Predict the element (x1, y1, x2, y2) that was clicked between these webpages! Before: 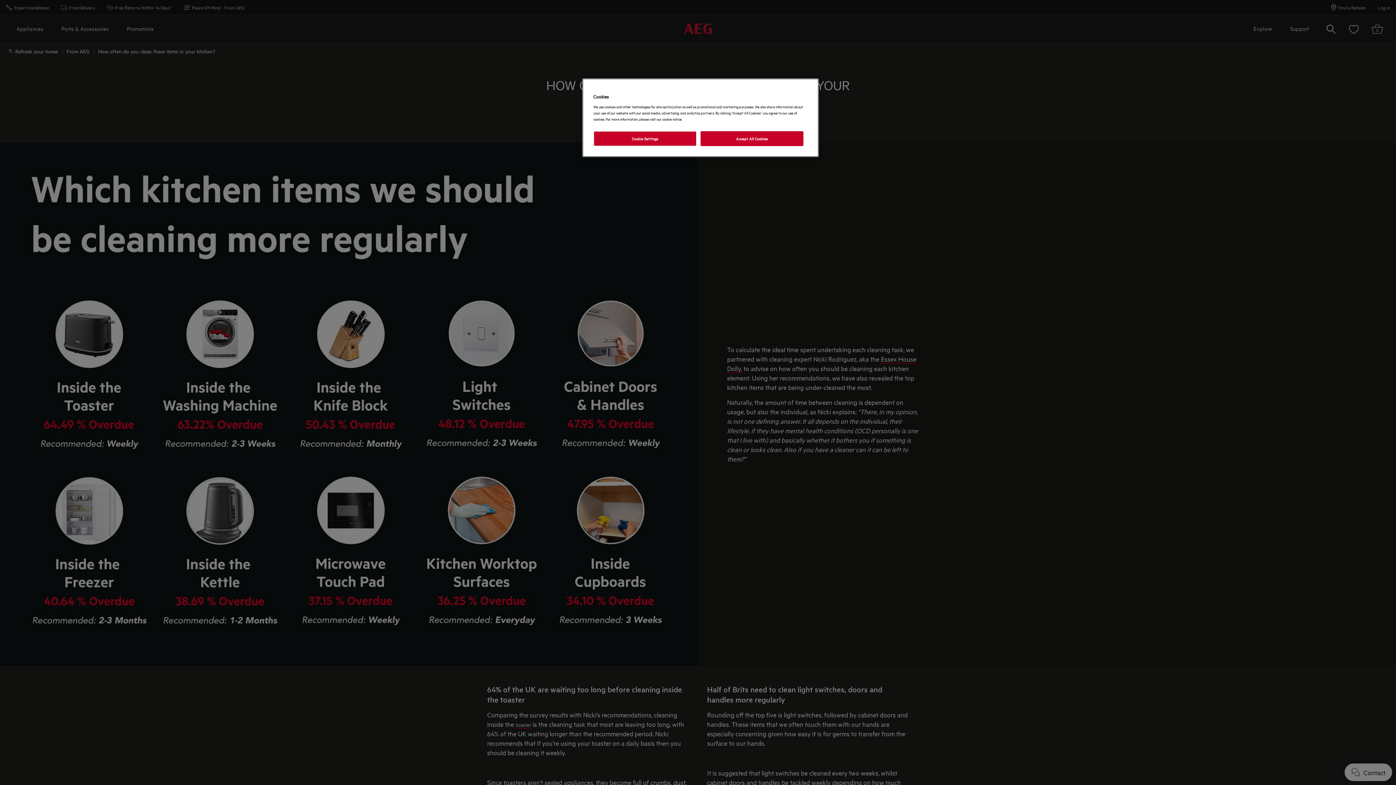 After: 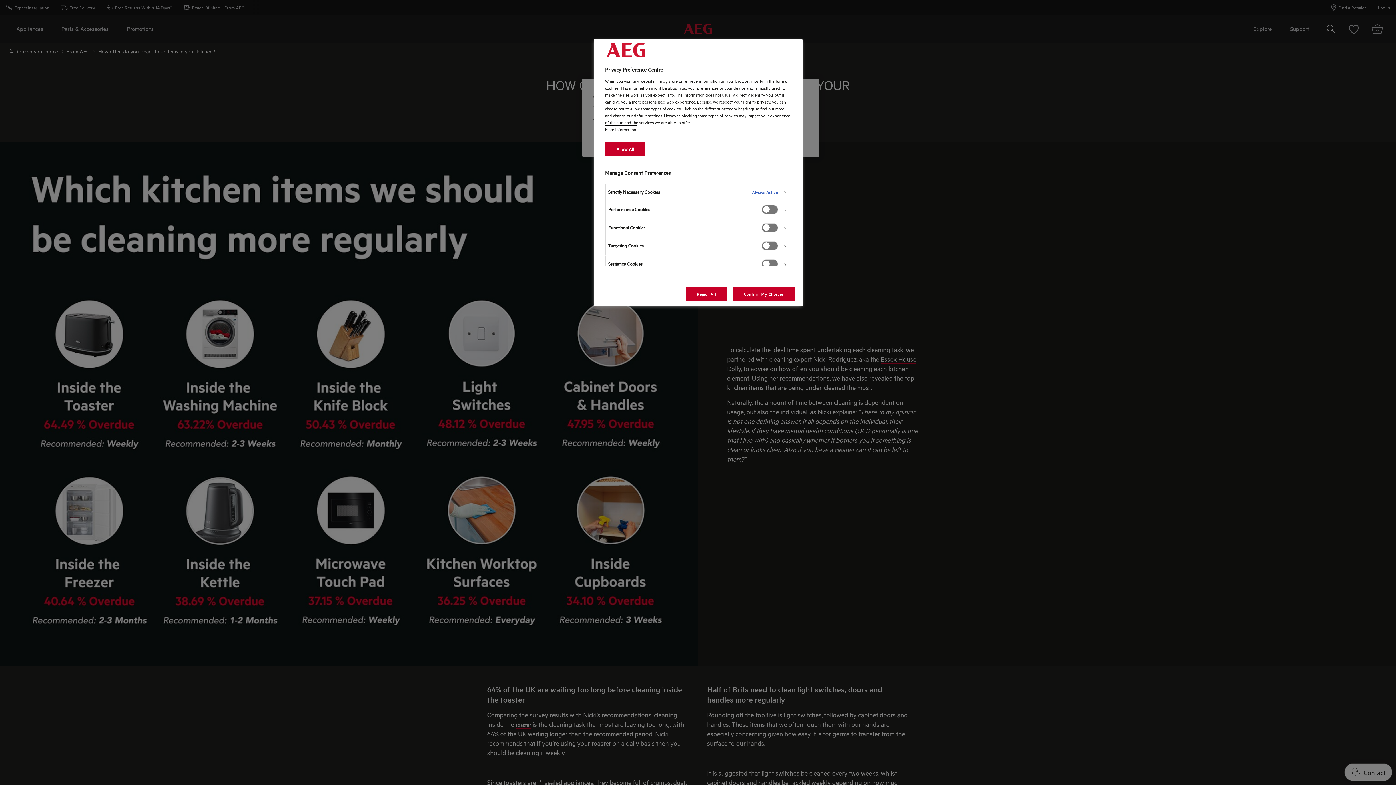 Action: bbox: (593, 131, 696, 146) label: Cookie Settings